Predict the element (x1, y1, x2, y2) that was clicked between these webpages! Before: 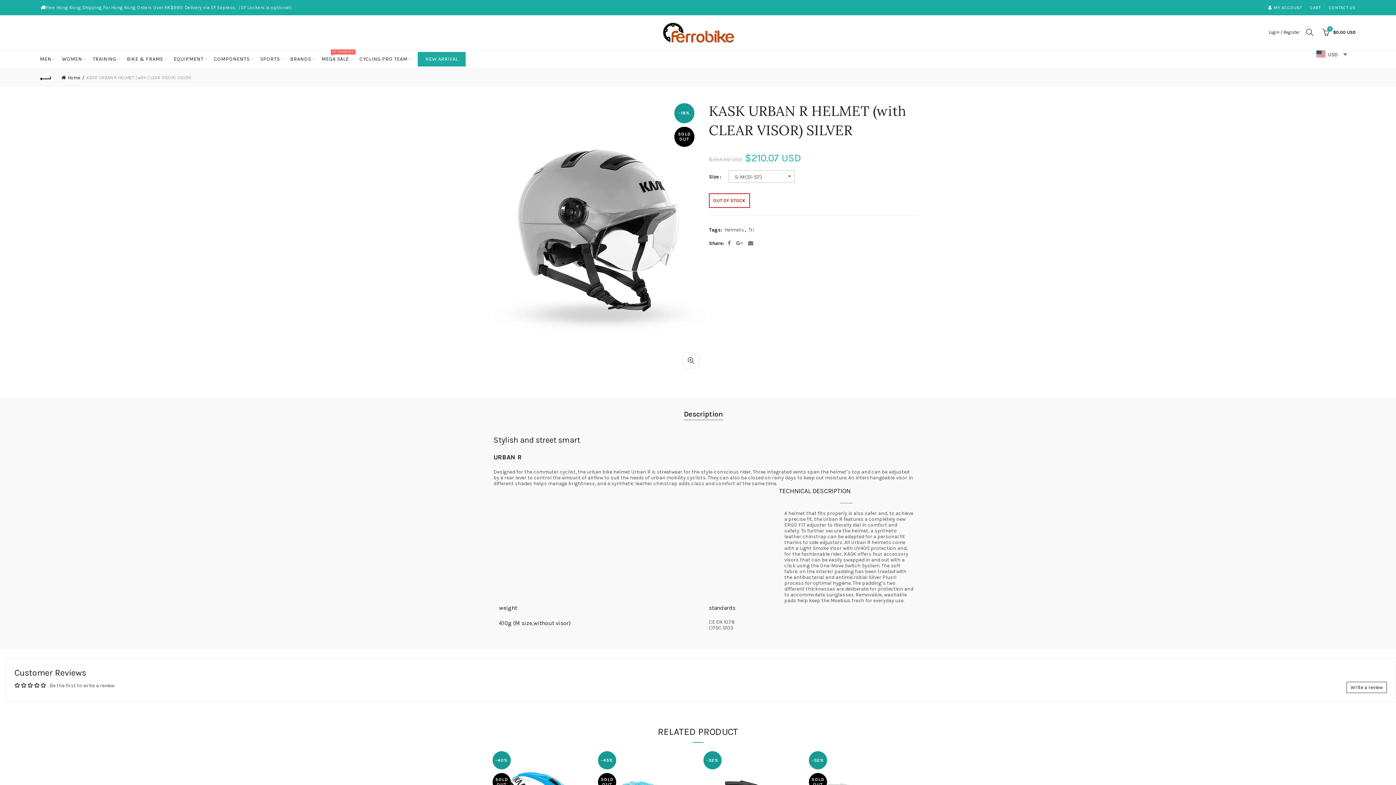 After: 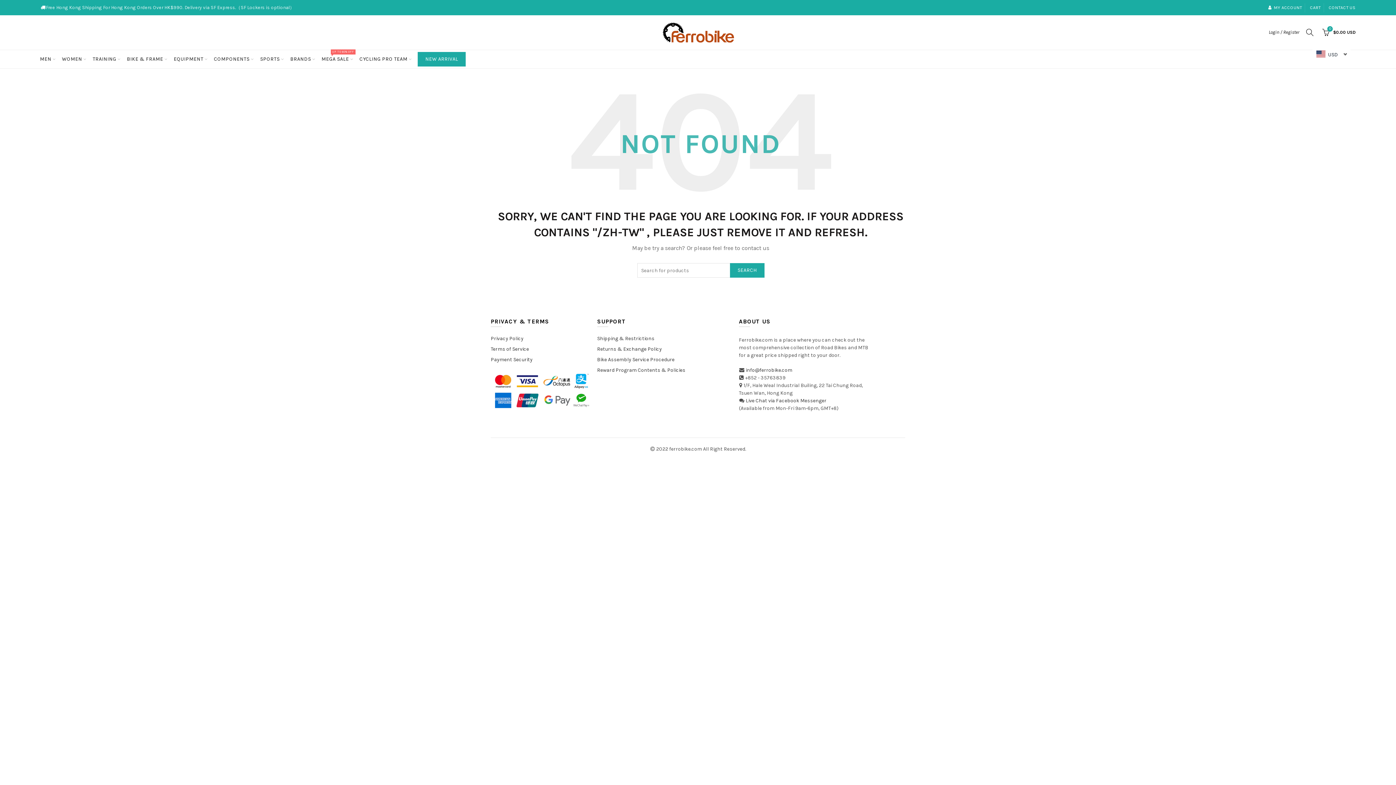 Action: label: TRAINING bbox: (88, 50, 121, 68)